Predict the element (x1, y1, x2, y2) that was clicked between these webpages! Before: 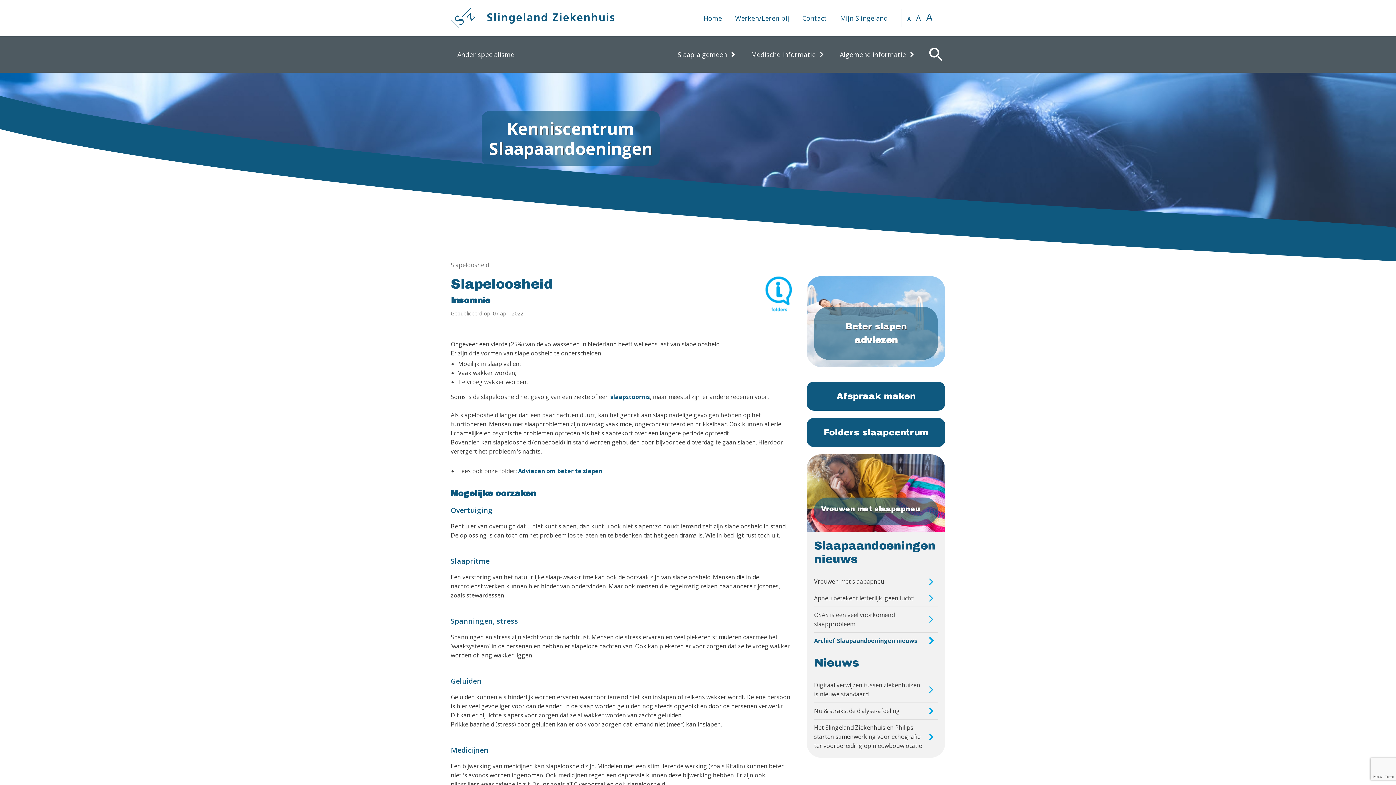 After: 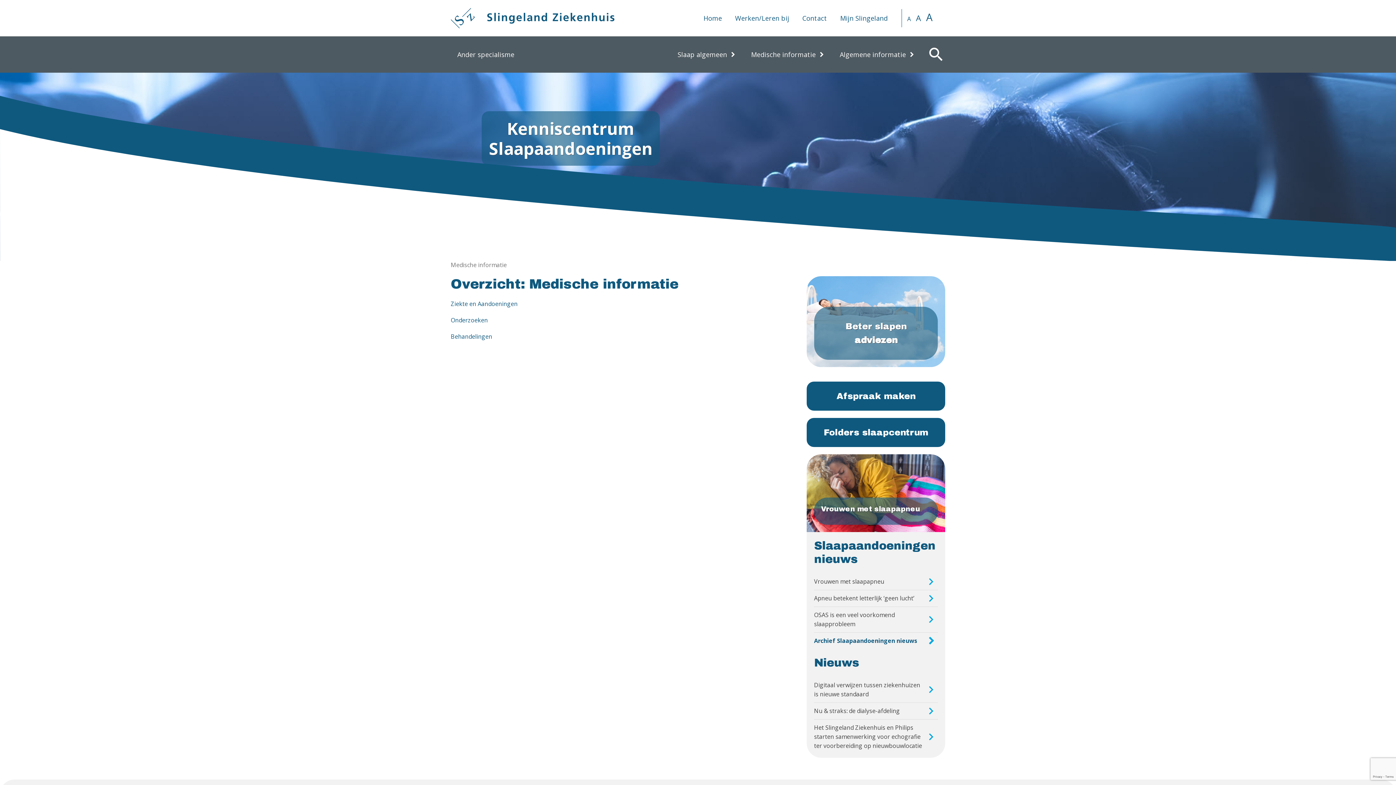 Action: bbox: (744, 45, 833, 63) label: Medische informatie